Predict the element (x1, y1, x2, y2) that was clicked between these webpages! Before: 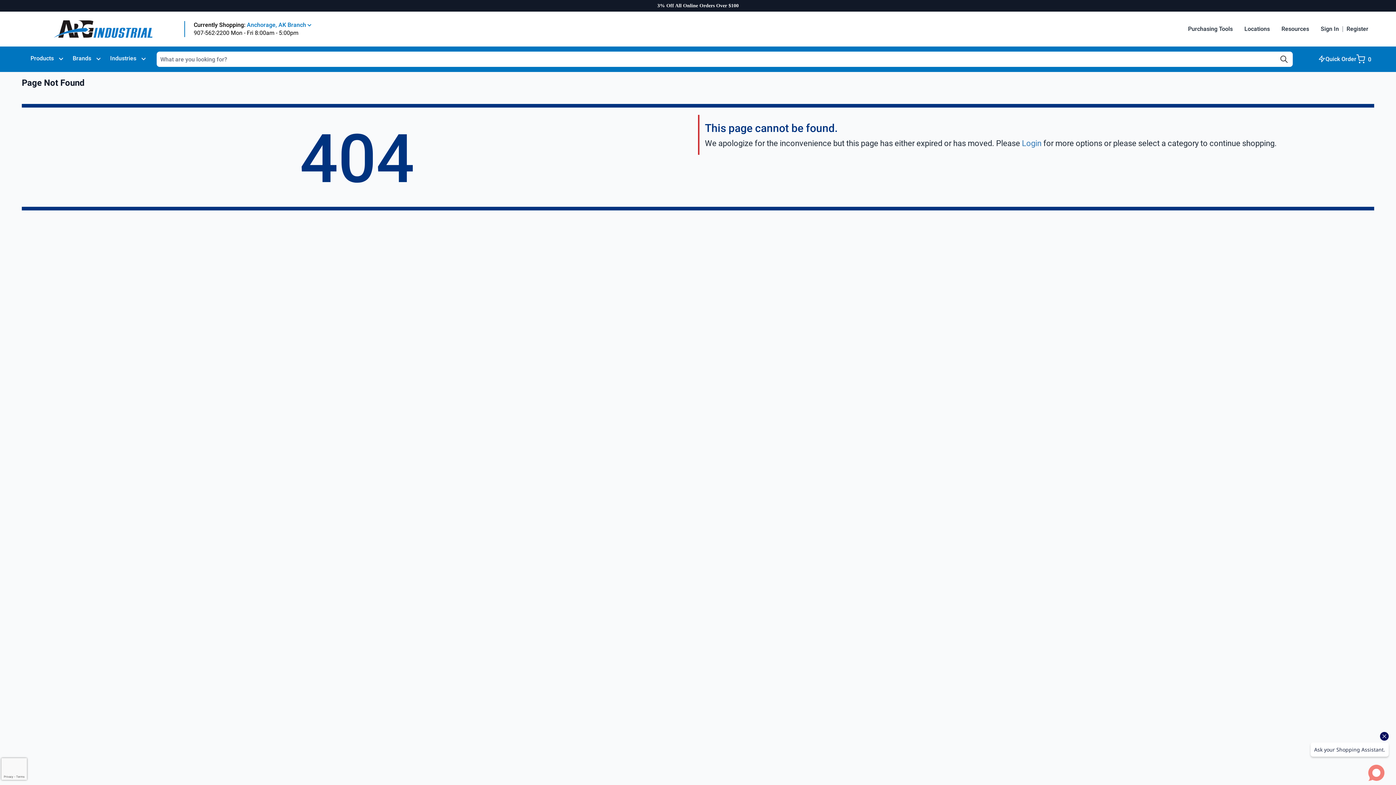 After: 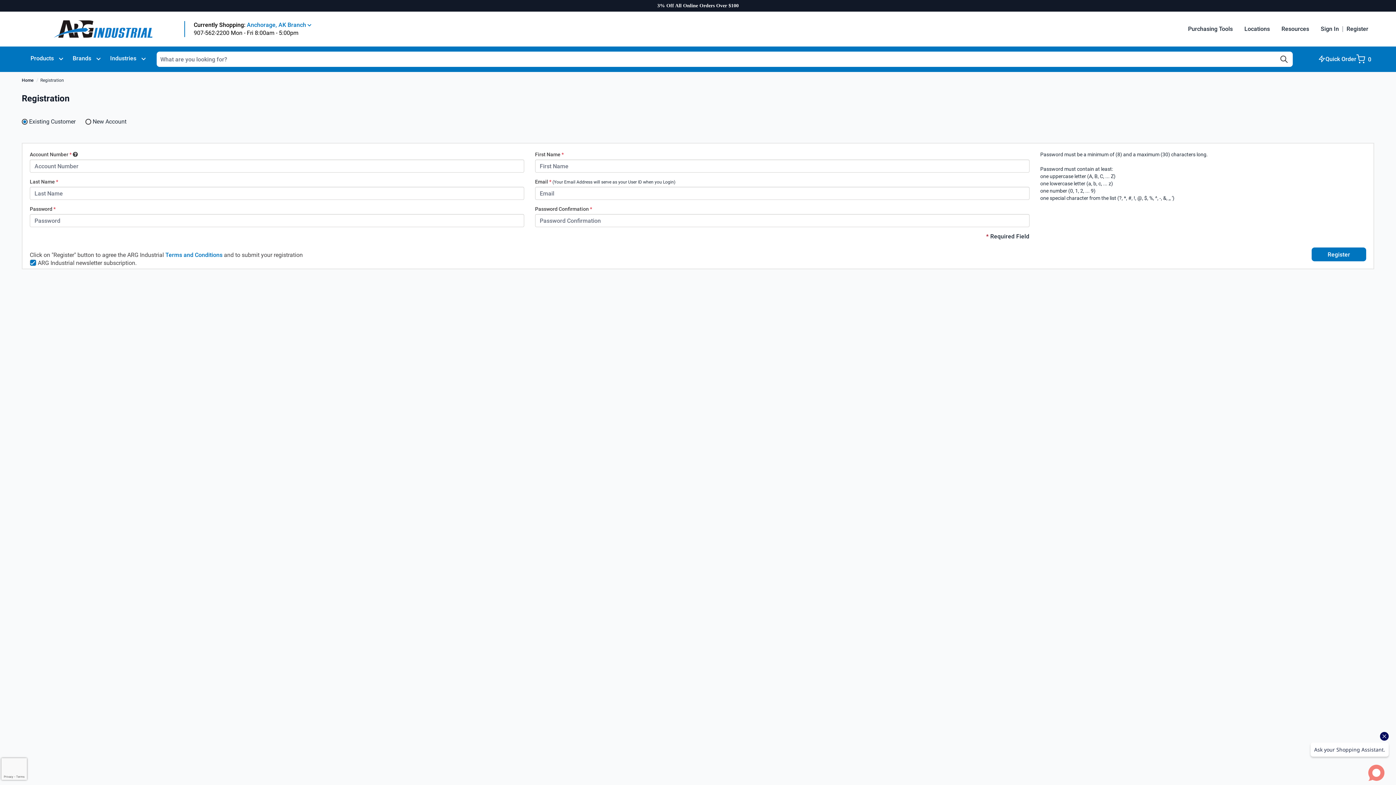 Action: bbox: (1343, 22, 1374, 35) label: Register